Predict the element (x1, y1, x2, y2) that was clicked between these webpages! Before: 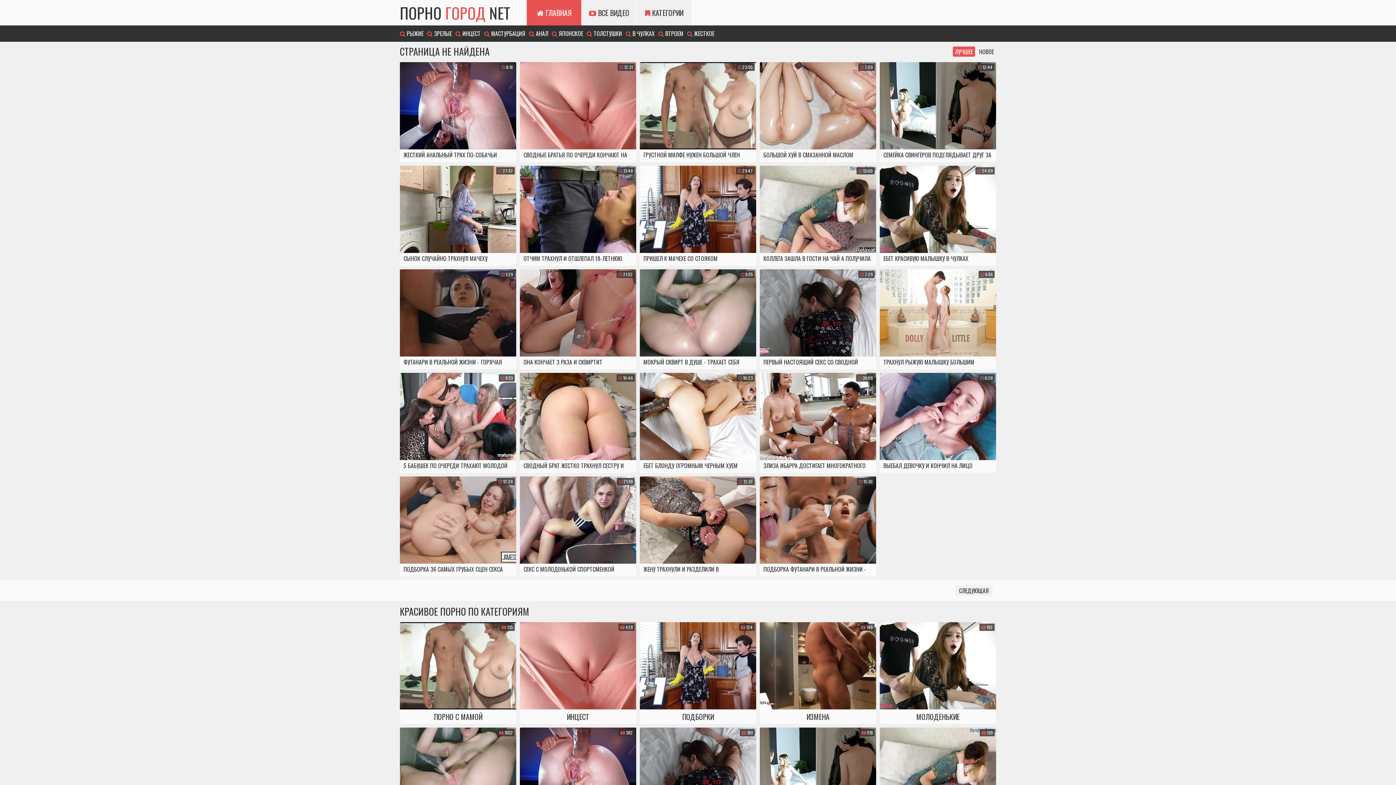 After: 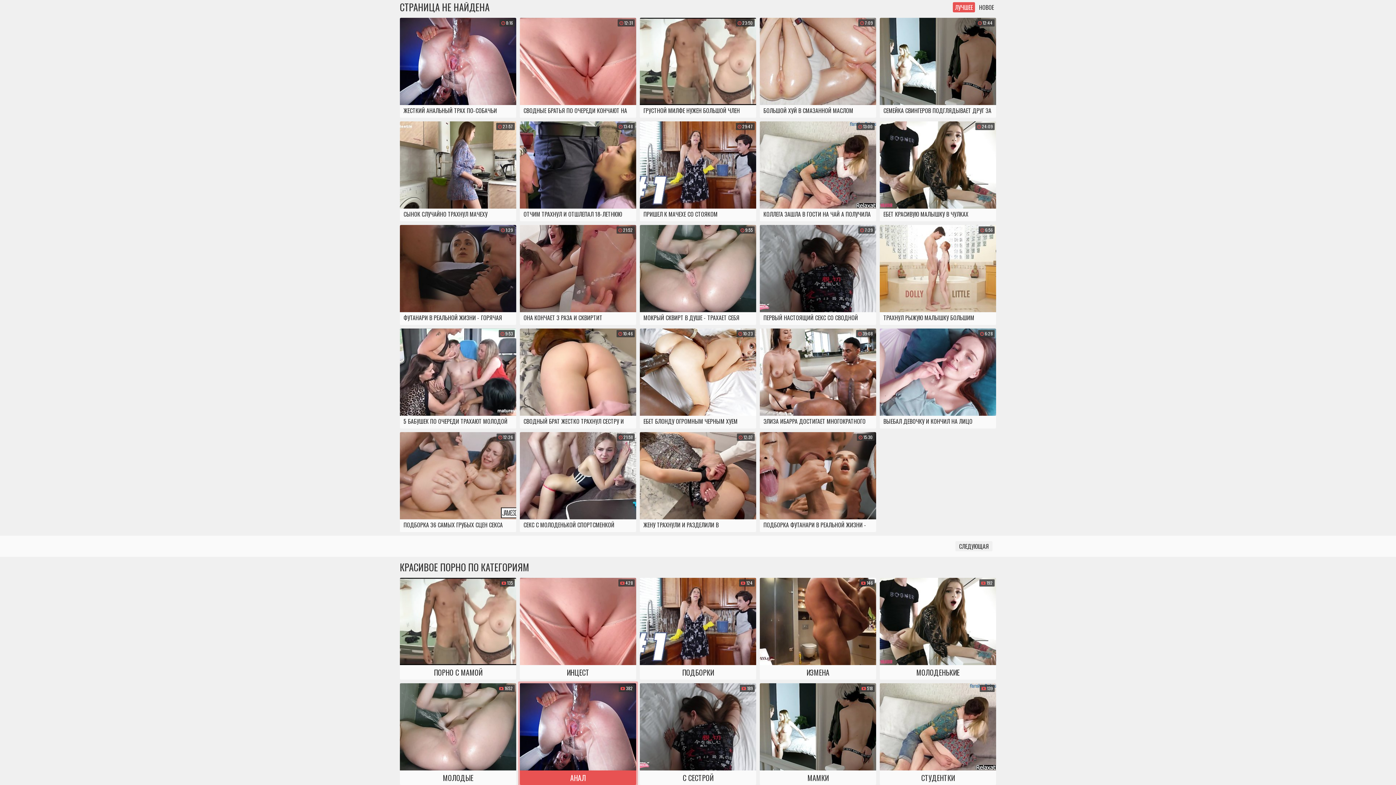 Action: bbox: (520, 728, 636, 829) label:  382
АНАЛ